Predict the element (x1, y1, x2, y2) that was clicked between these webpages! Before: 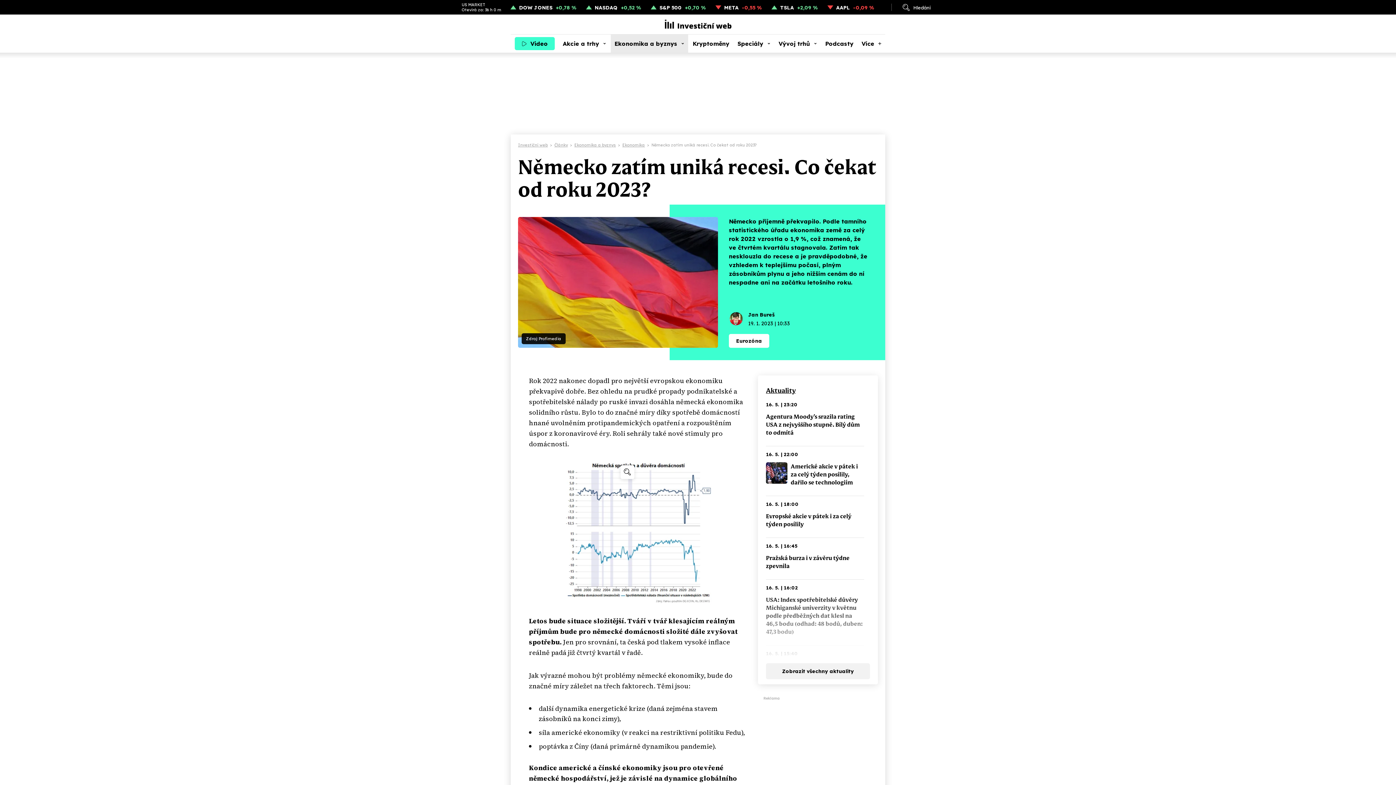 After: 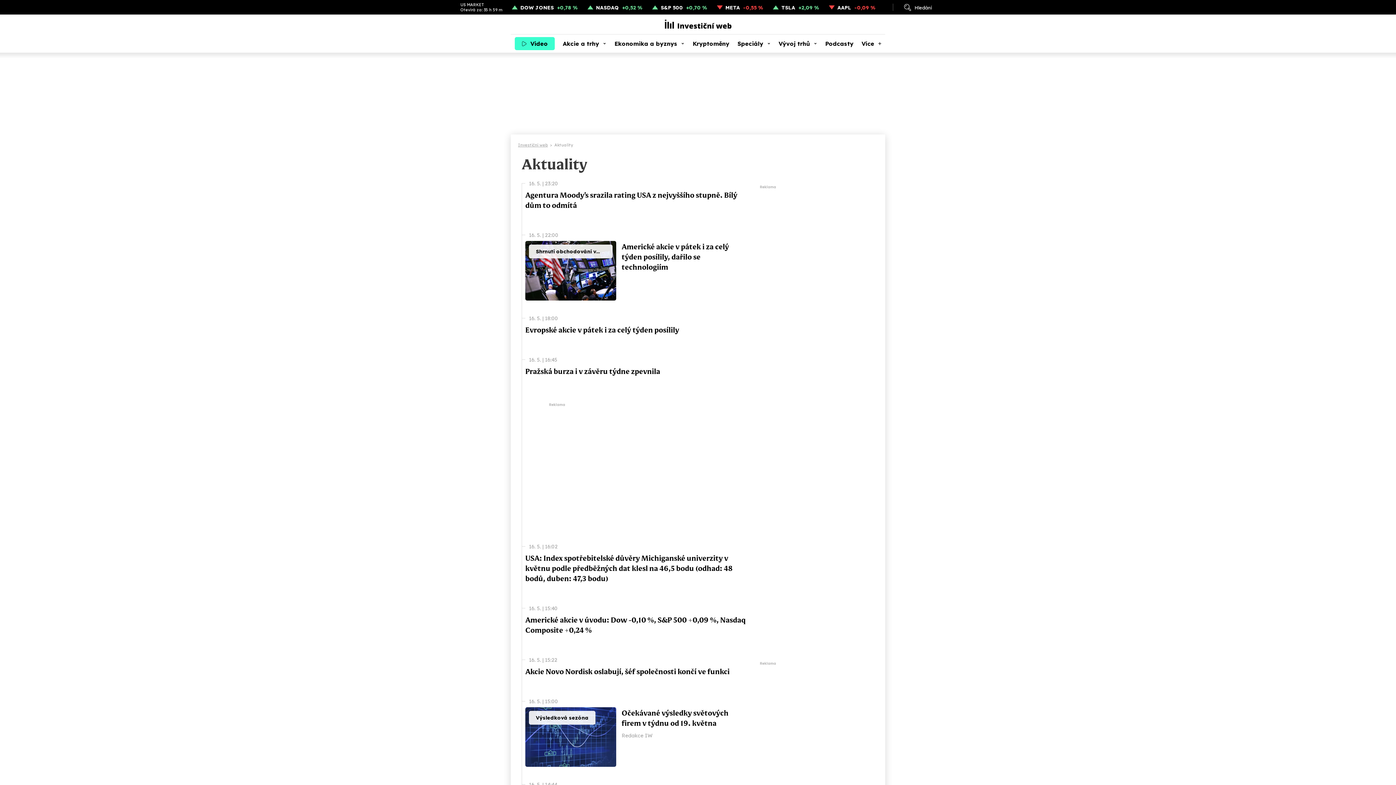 Action: bbox: (766, 663, 870, 679) label: Zobrazit všechny aktuality